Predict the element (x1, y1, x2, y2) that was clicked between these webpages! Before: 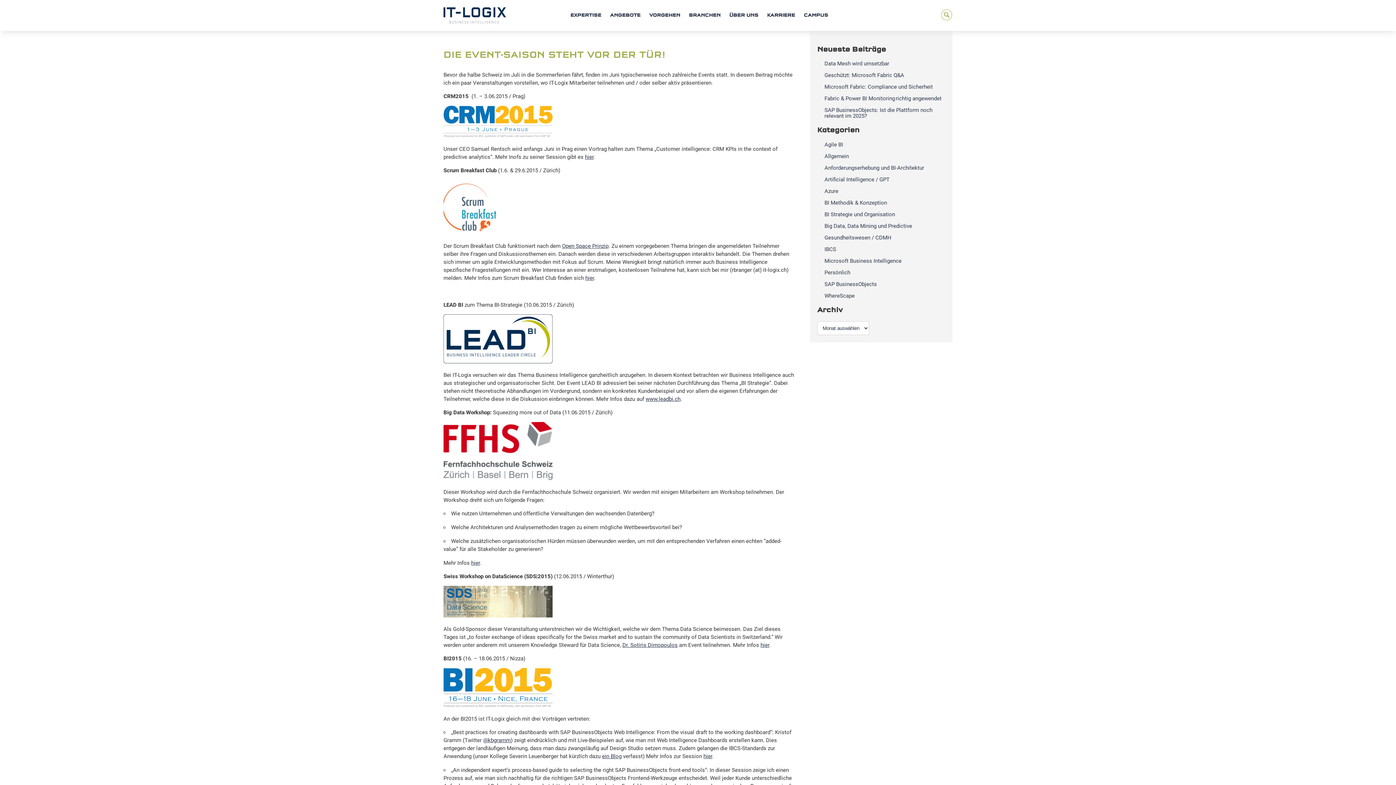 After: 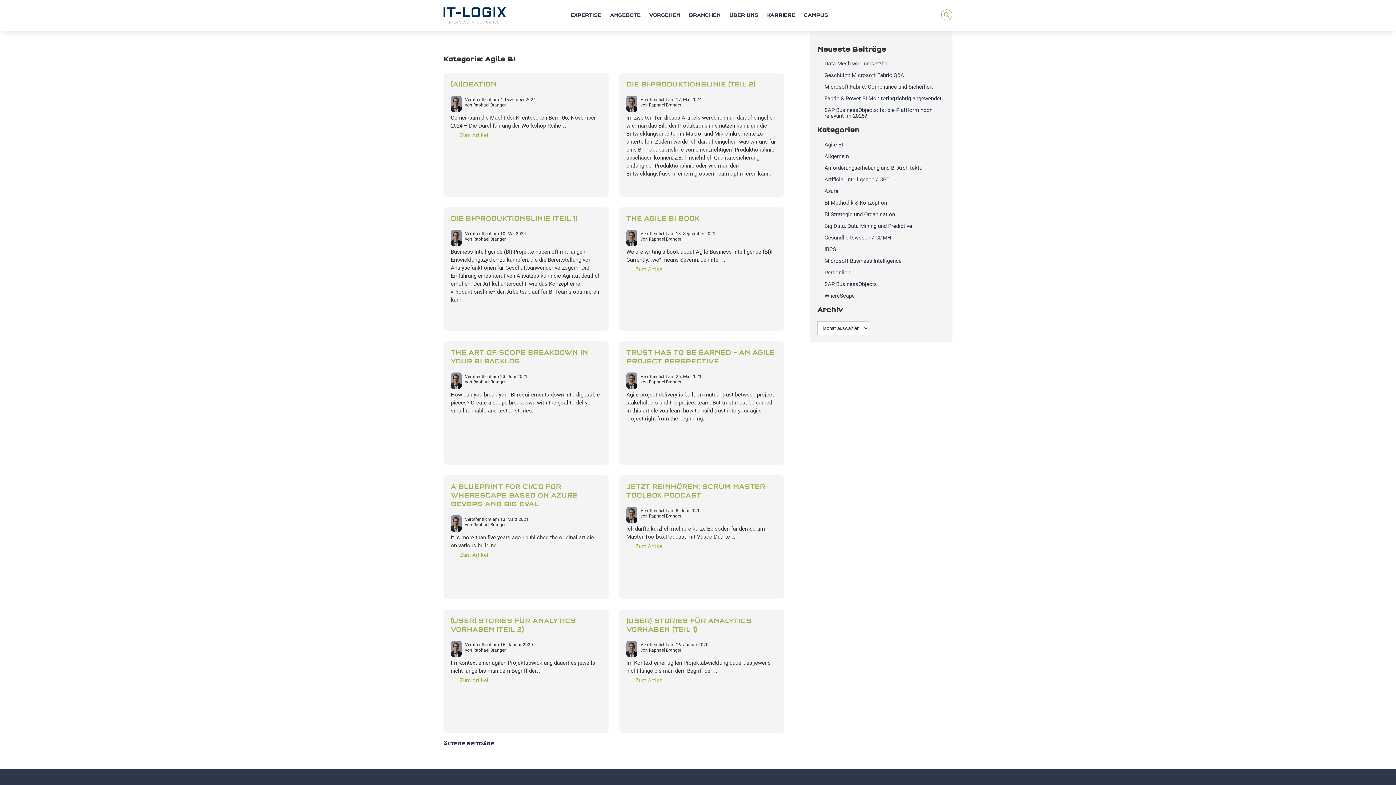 Action: label: Agile BI bbox: (824, 141, 843, 147)